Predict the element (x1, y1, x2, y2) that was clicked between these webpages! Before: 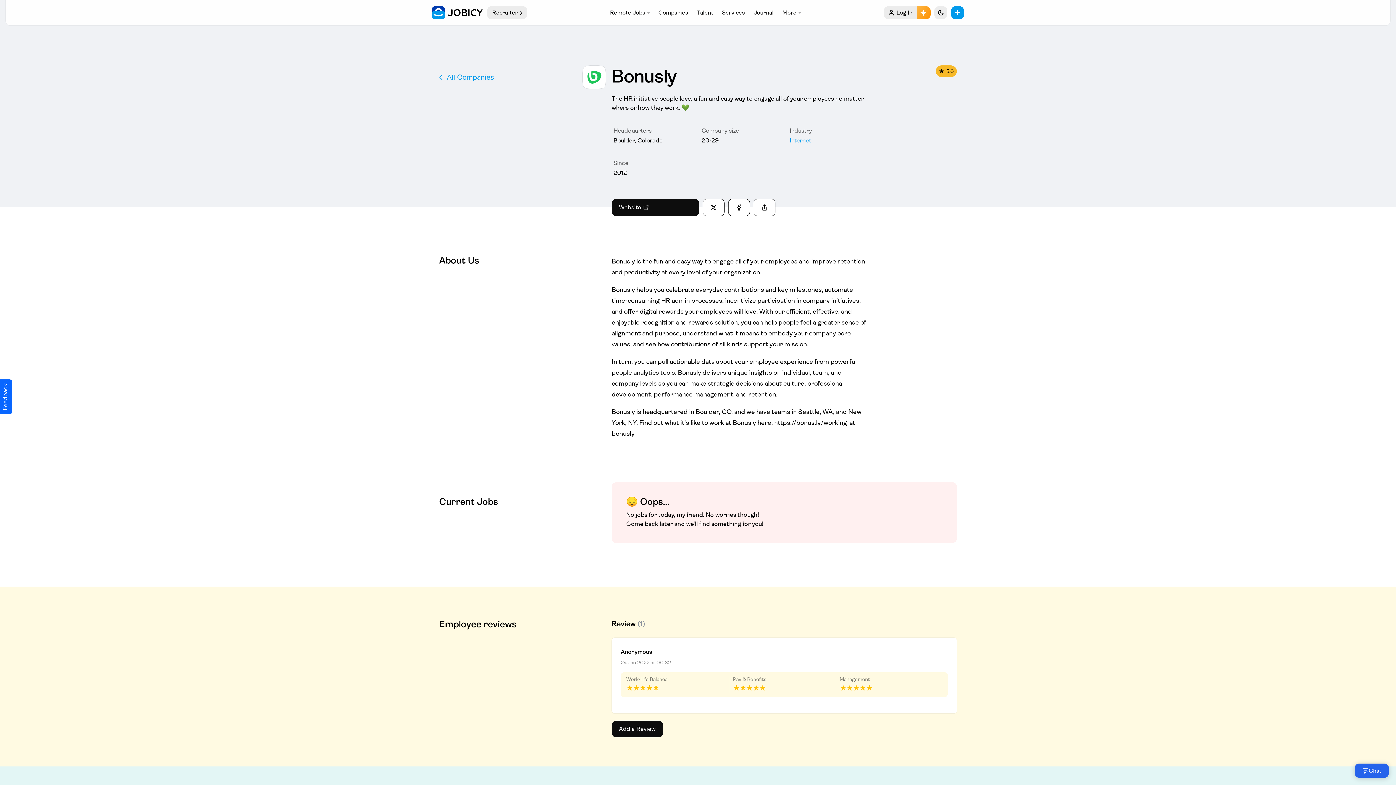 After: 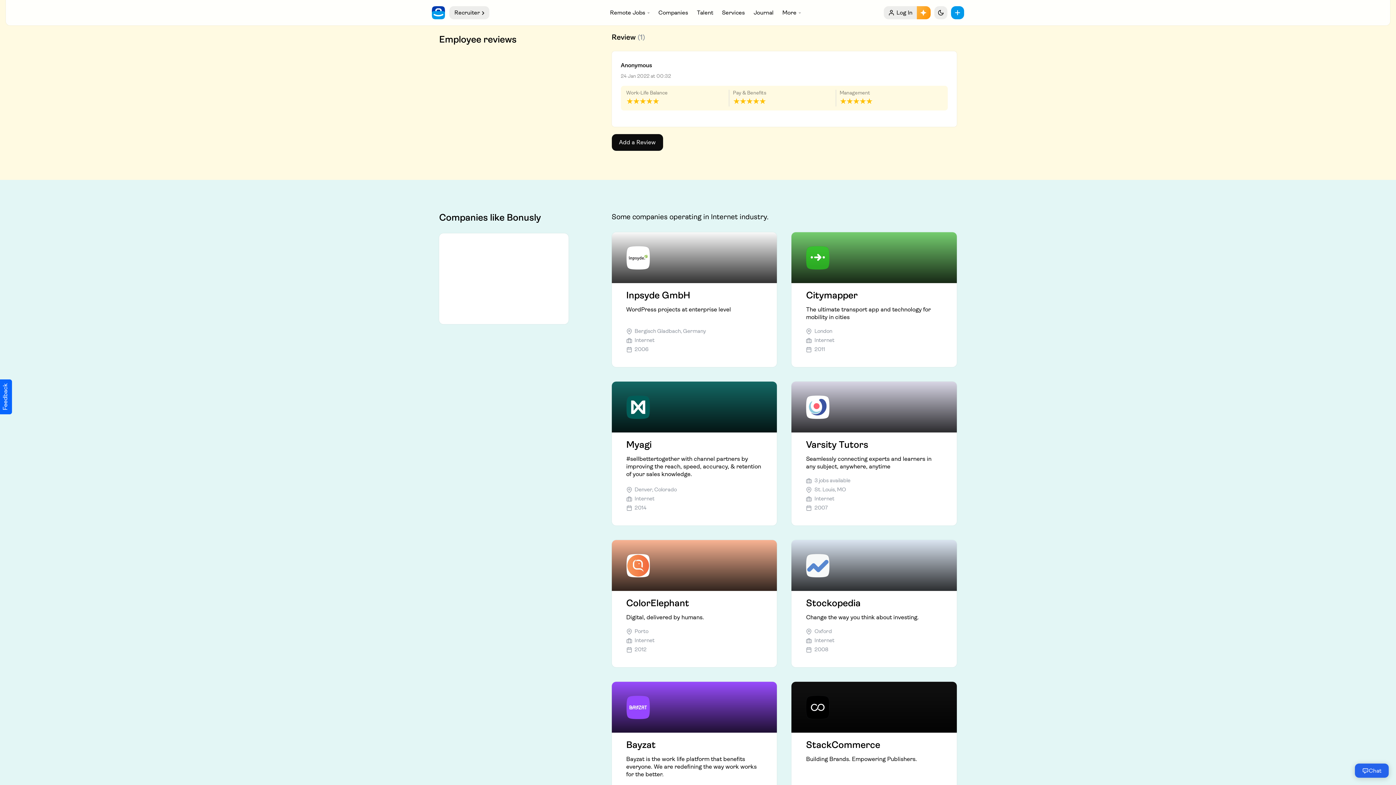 Action: label: 5.0 bbox: (935, 65, 957, 77)